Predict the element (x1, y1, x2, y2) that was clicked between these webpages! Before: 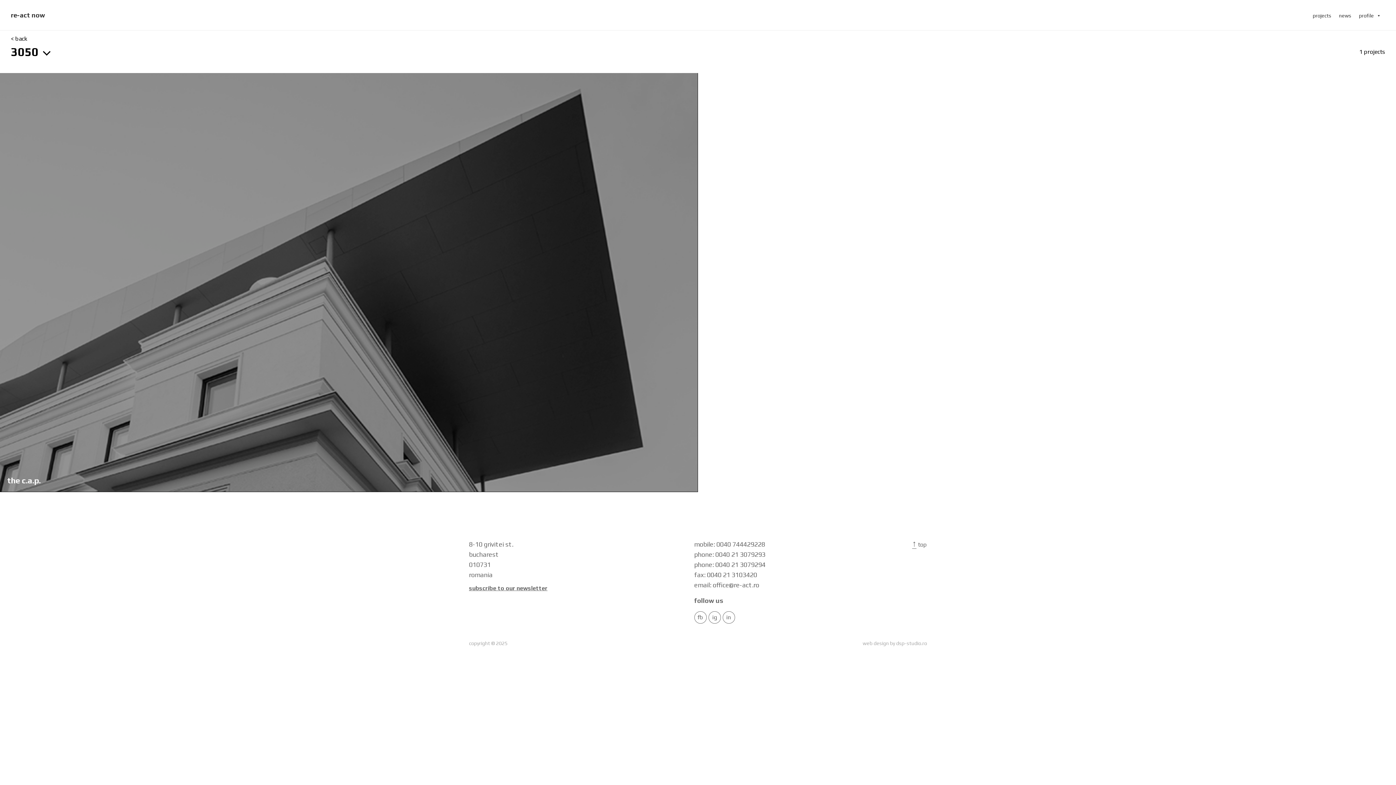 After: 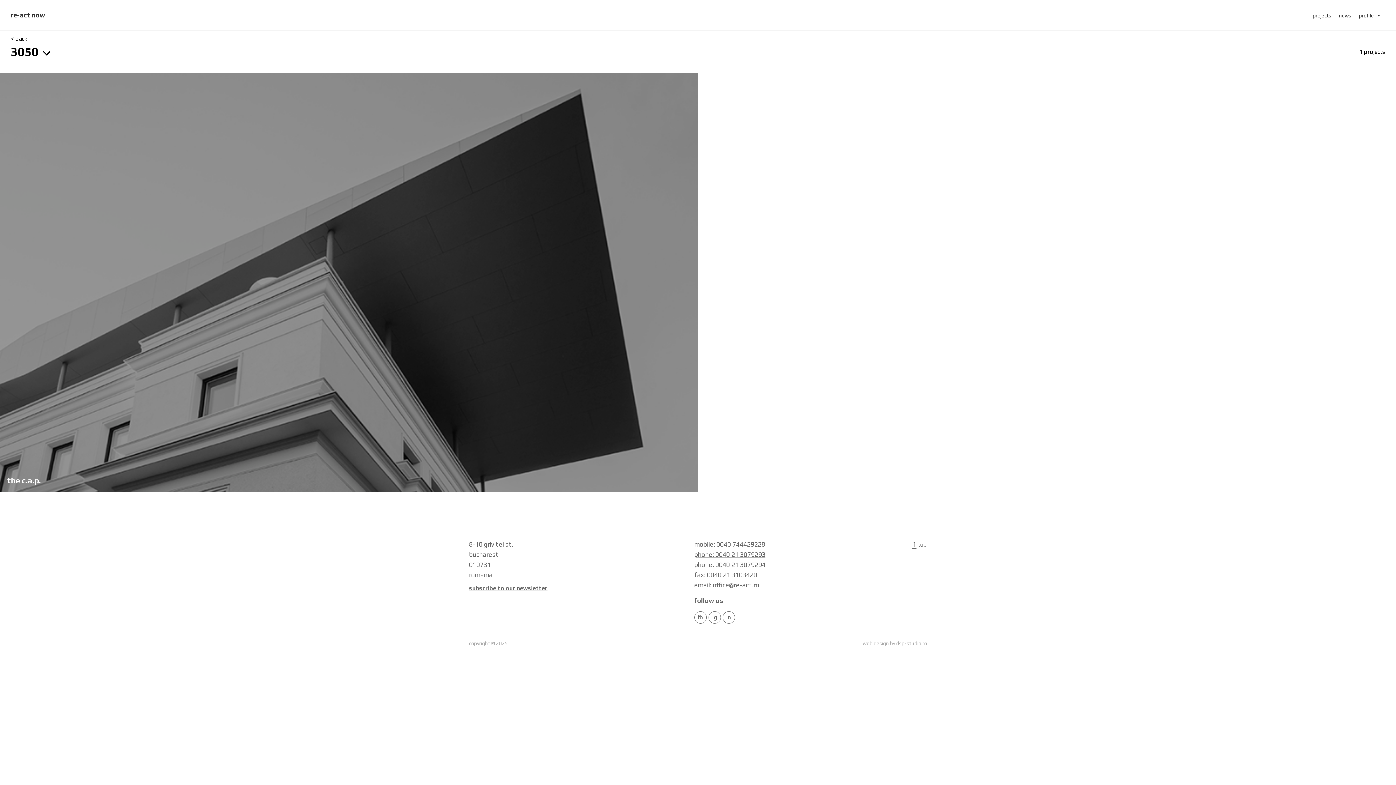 Action: label: phone: 0040 21 3079293 bbox: (694, 549, 765, 560)